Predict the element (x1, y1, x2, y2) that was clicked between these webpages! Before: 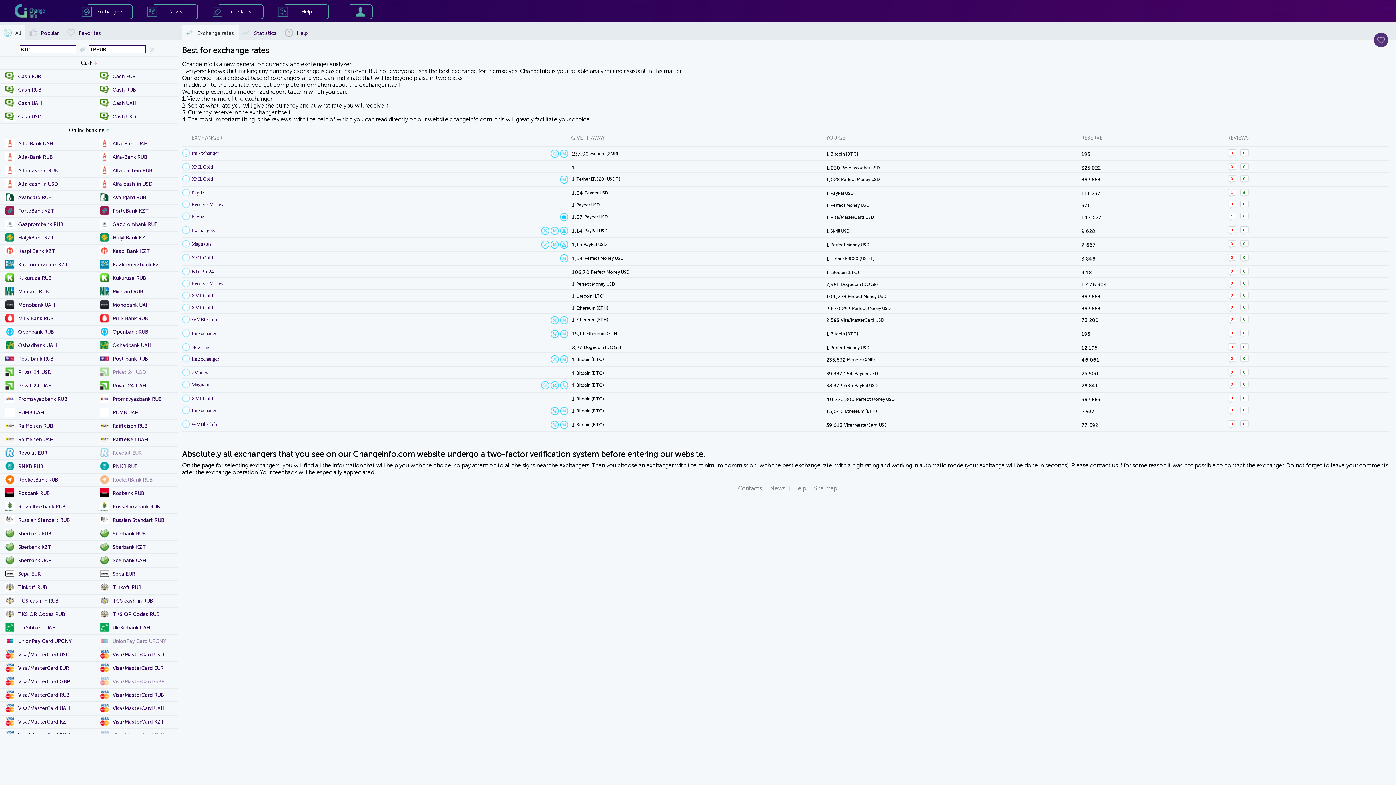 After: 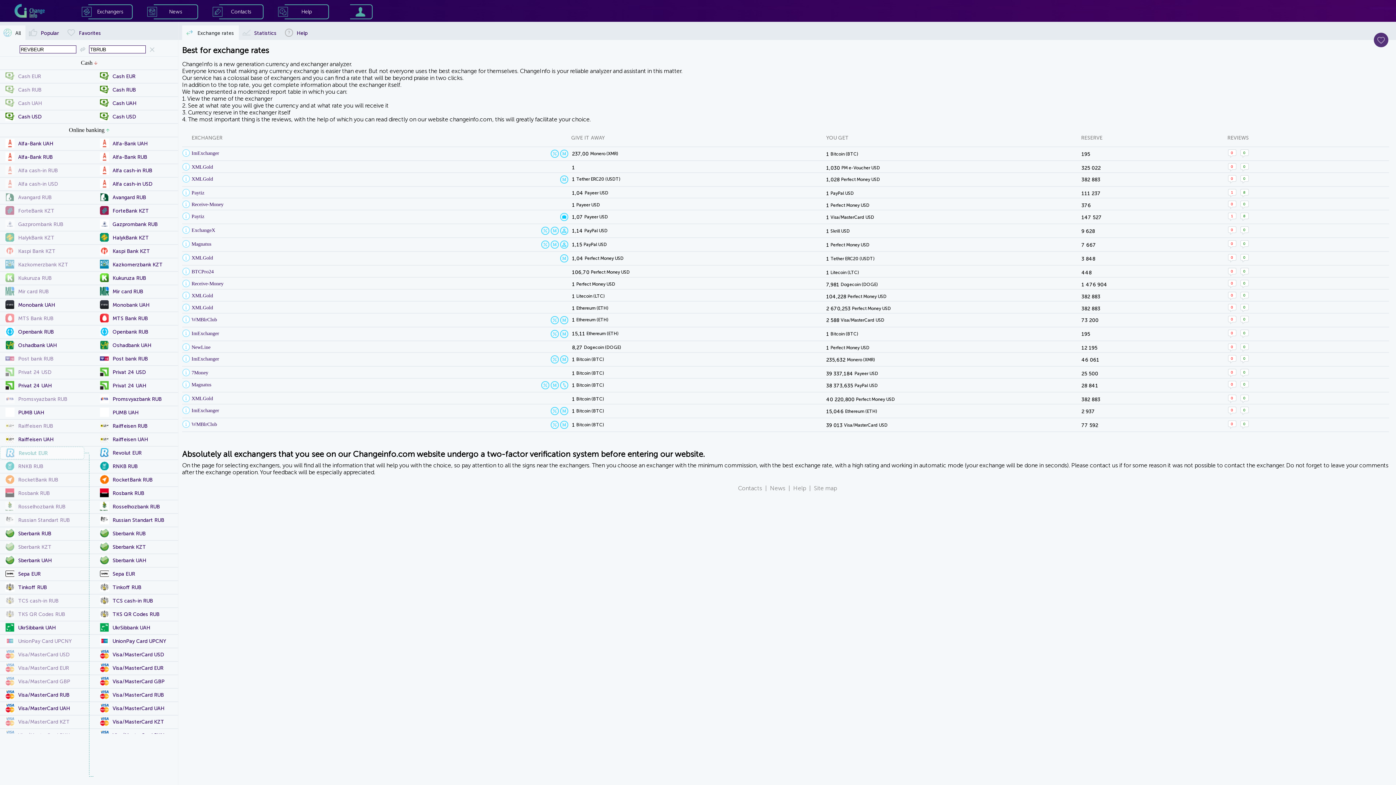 Action: bbox: (0, 446, 83, 458) label: Revolut EUR